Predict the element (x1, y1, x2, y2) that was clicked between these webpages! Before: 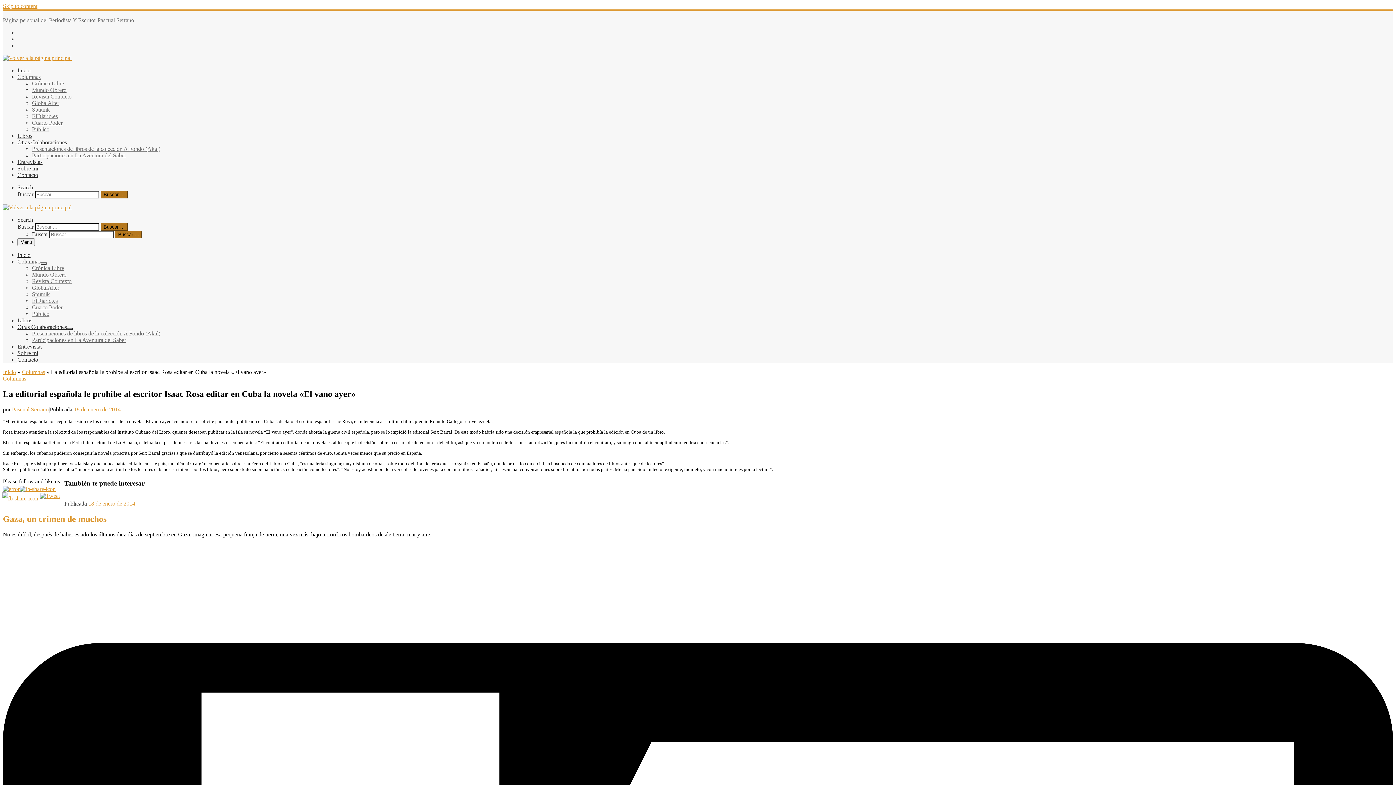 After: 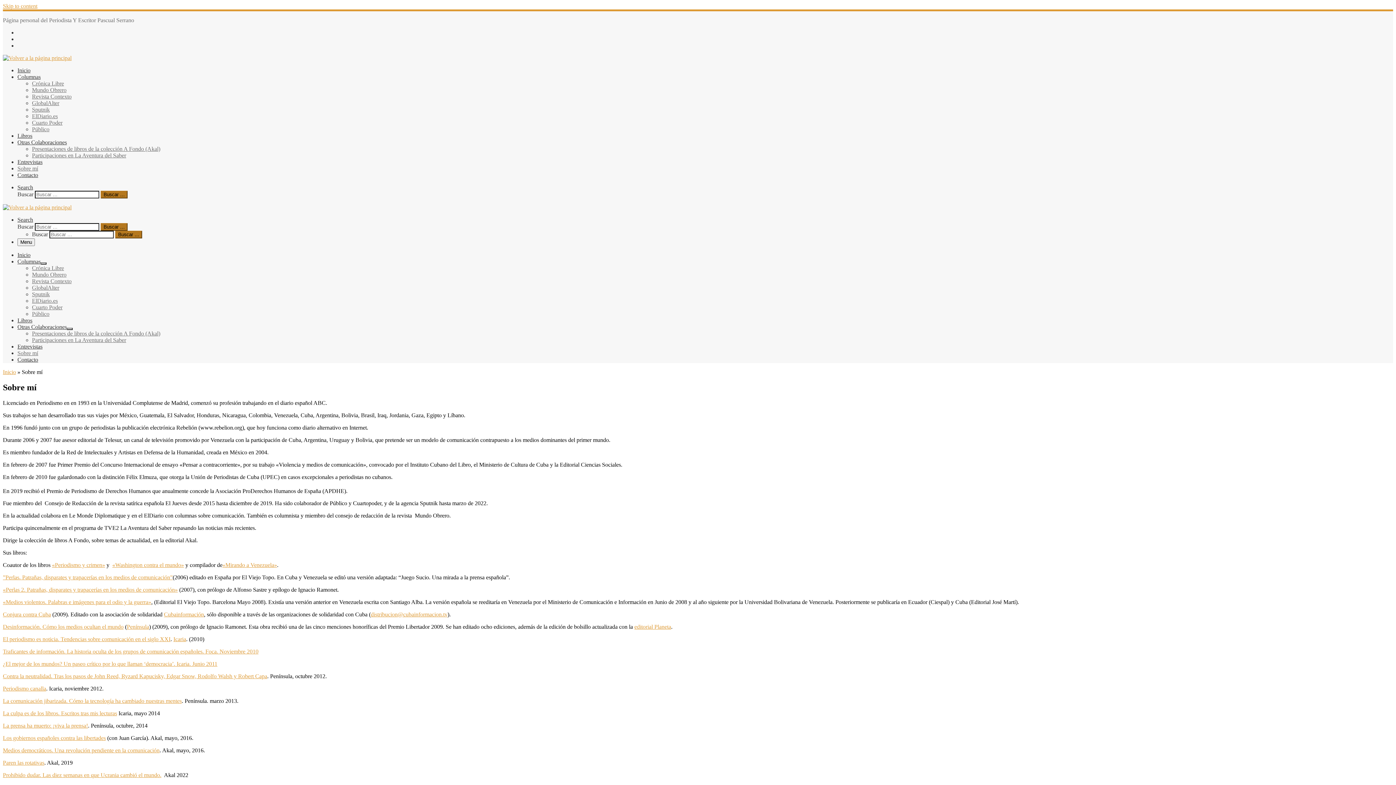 Action: bbox: (17, 165, 38, 171) label: Sobre mí